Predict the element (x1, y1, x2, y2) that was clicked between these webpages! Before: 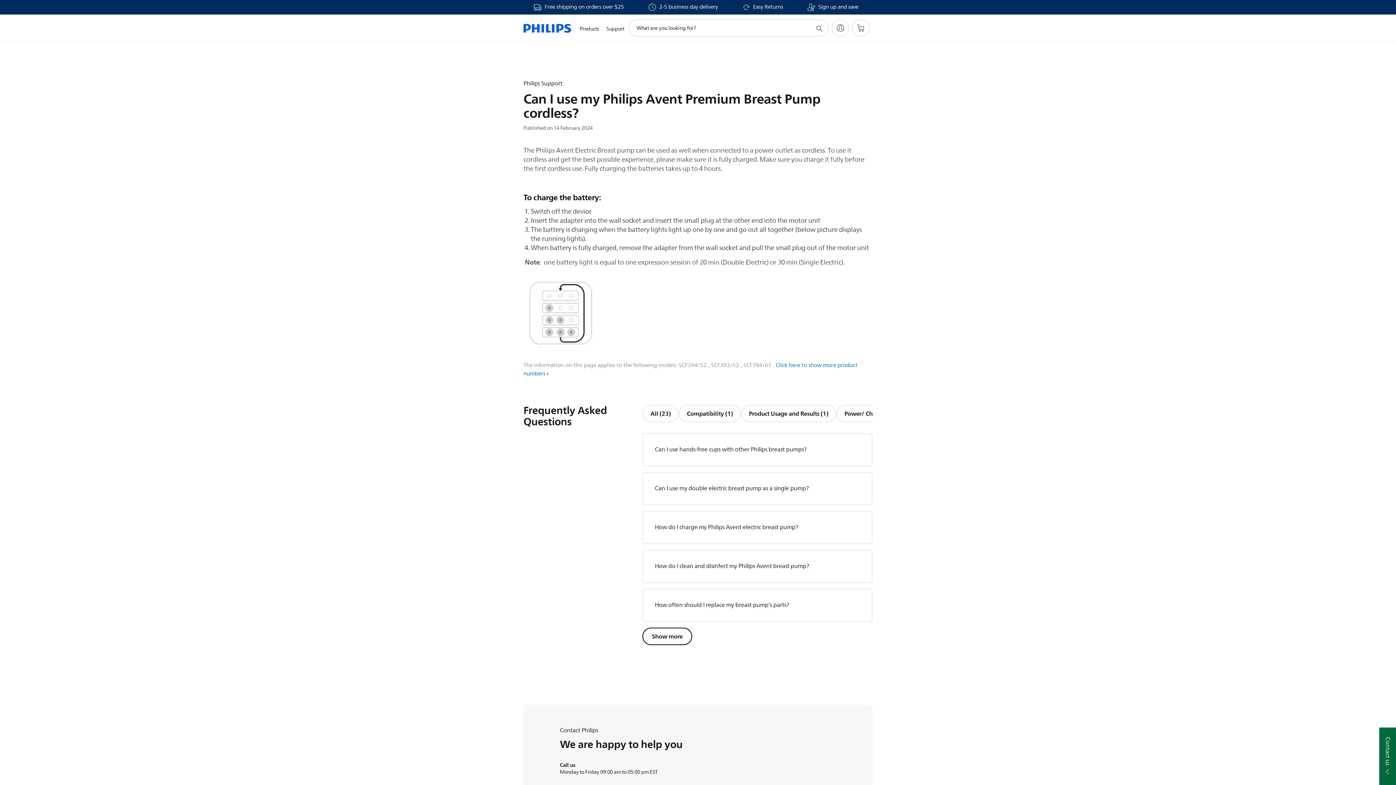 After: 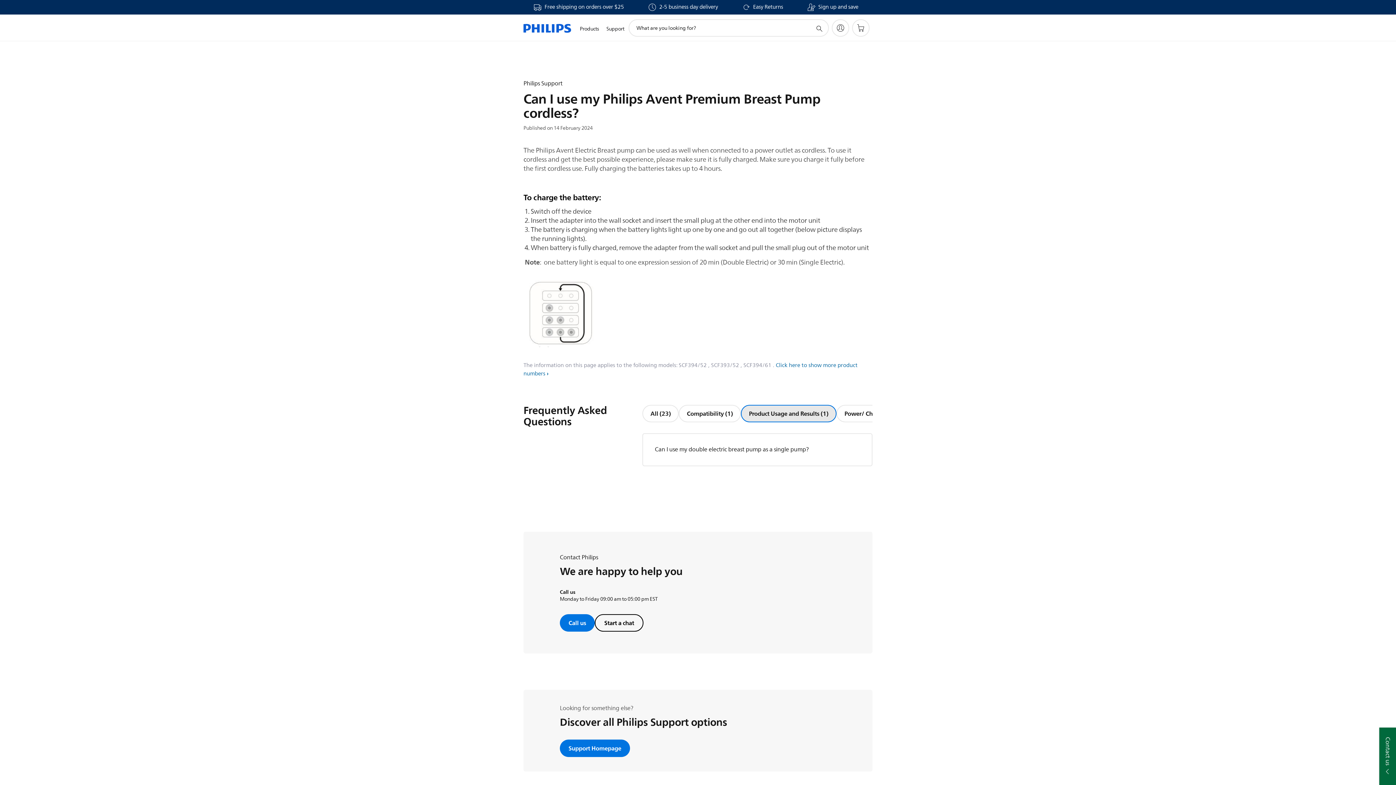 Action: label: Product Usage and Results (1) bbox: (741, 405, 836, 422)